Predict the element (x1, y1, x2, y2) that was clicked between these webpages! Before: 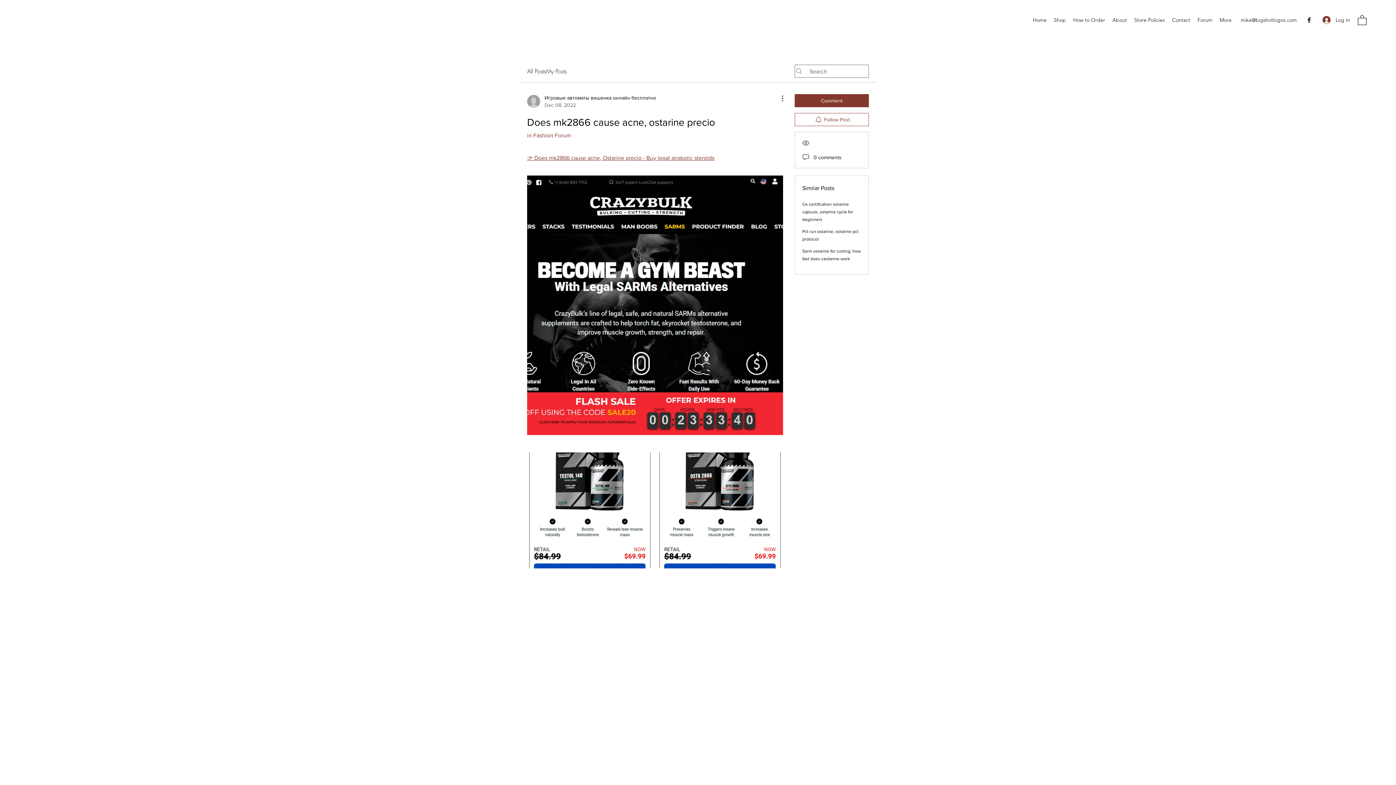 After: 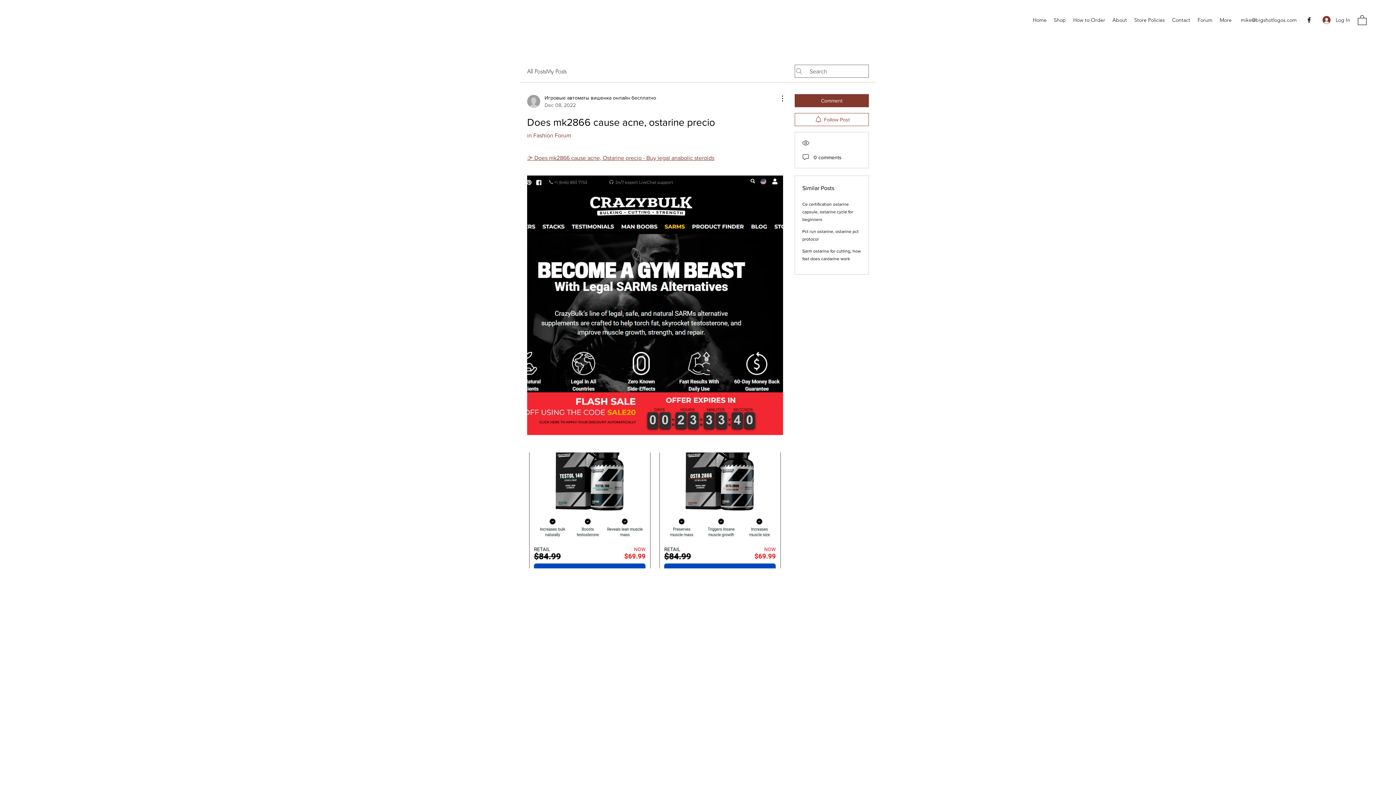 Action: label: Facebook bbox: (1305, 16, 1313, 23)